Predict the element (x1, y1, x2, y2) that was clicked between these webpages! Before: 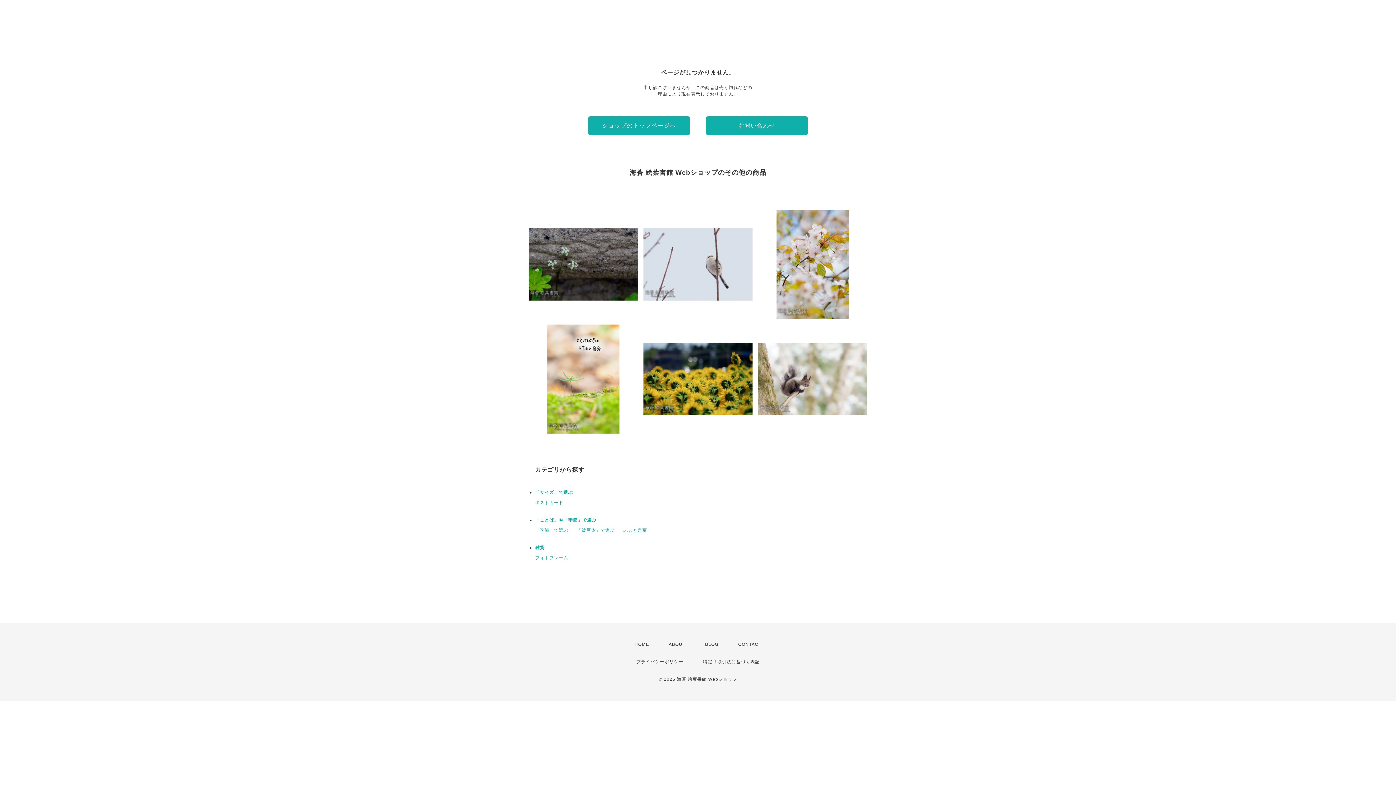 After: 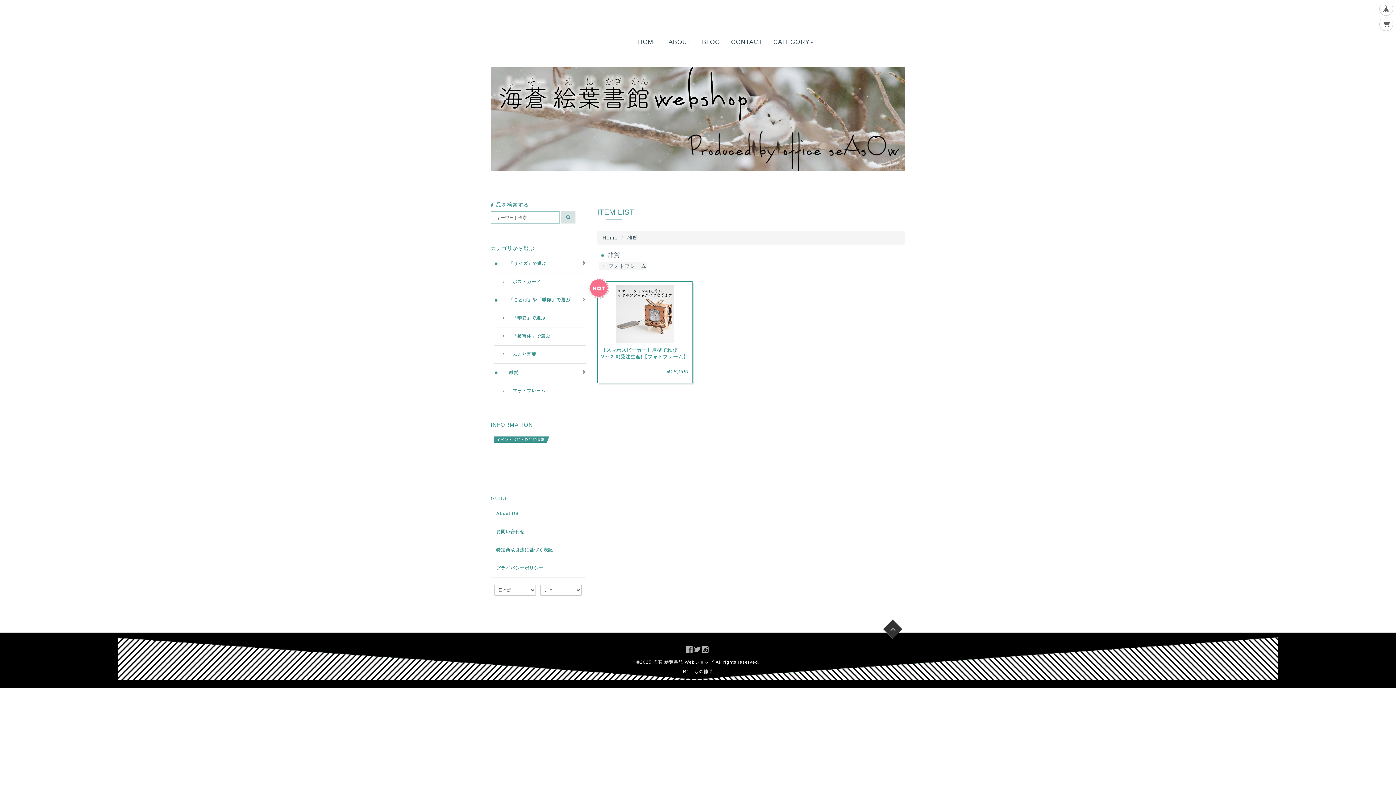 Action: bbox: (535, 545, 544, 550) label: 雑貨